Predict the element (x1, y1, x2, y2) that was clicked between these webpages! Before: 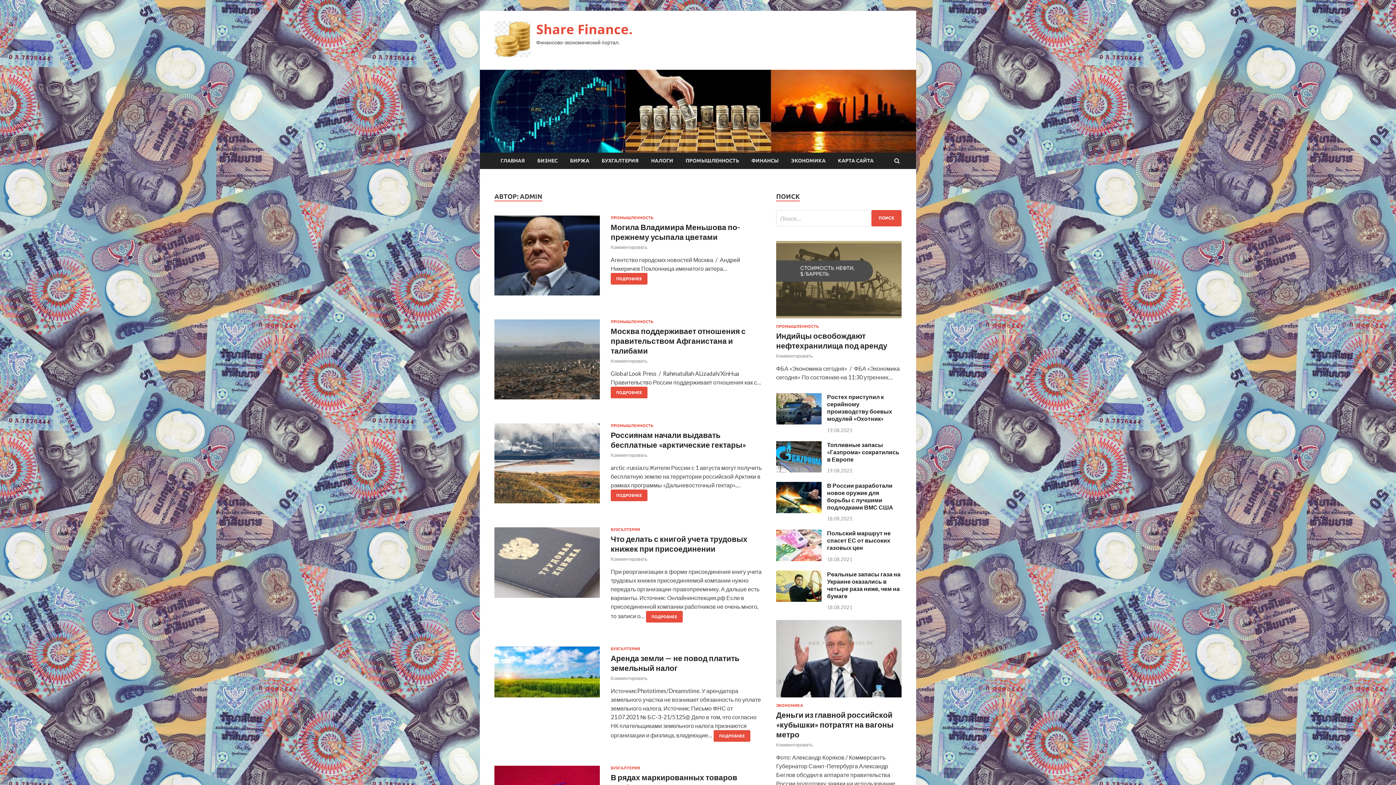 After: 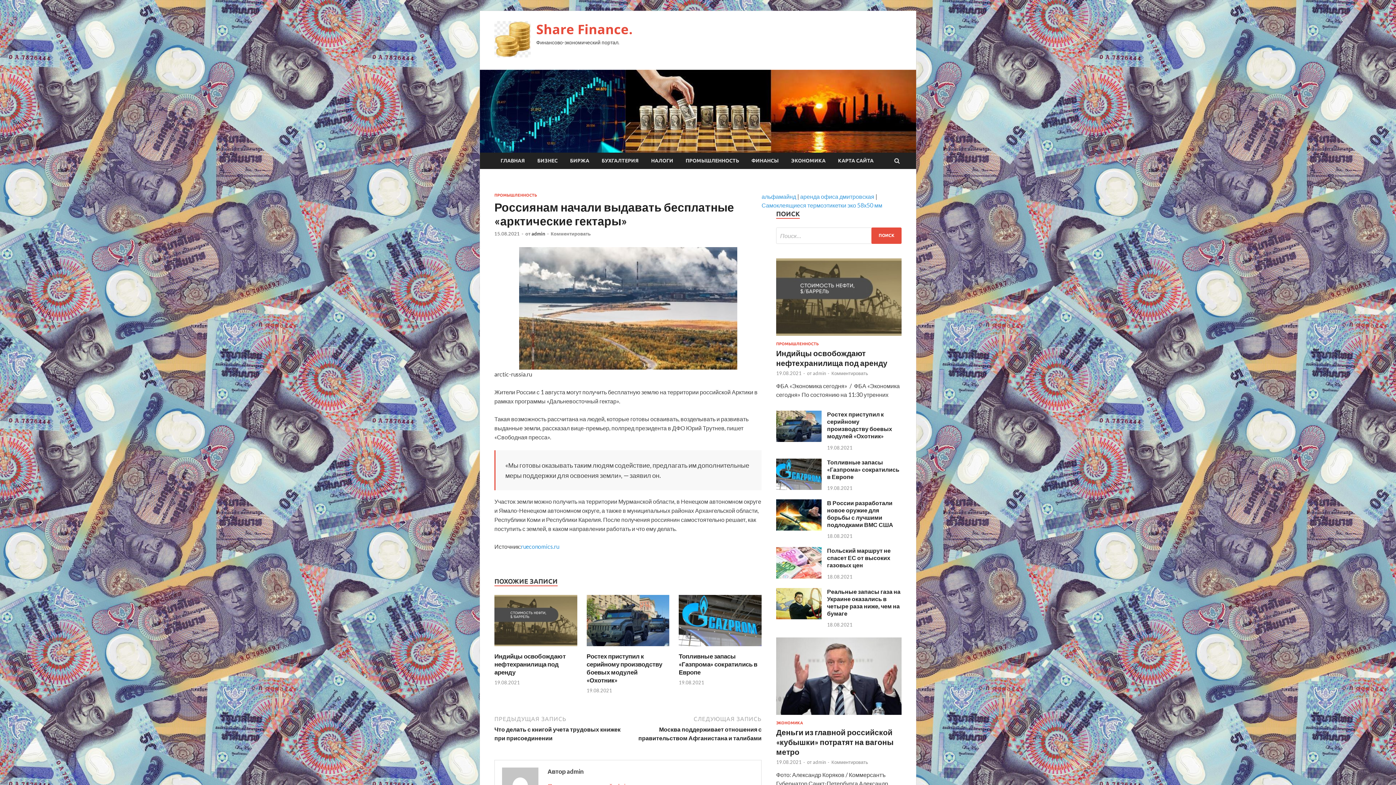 Action: label: ПОДРОБНЕЕ bbox: (610, 489, 647, 501)